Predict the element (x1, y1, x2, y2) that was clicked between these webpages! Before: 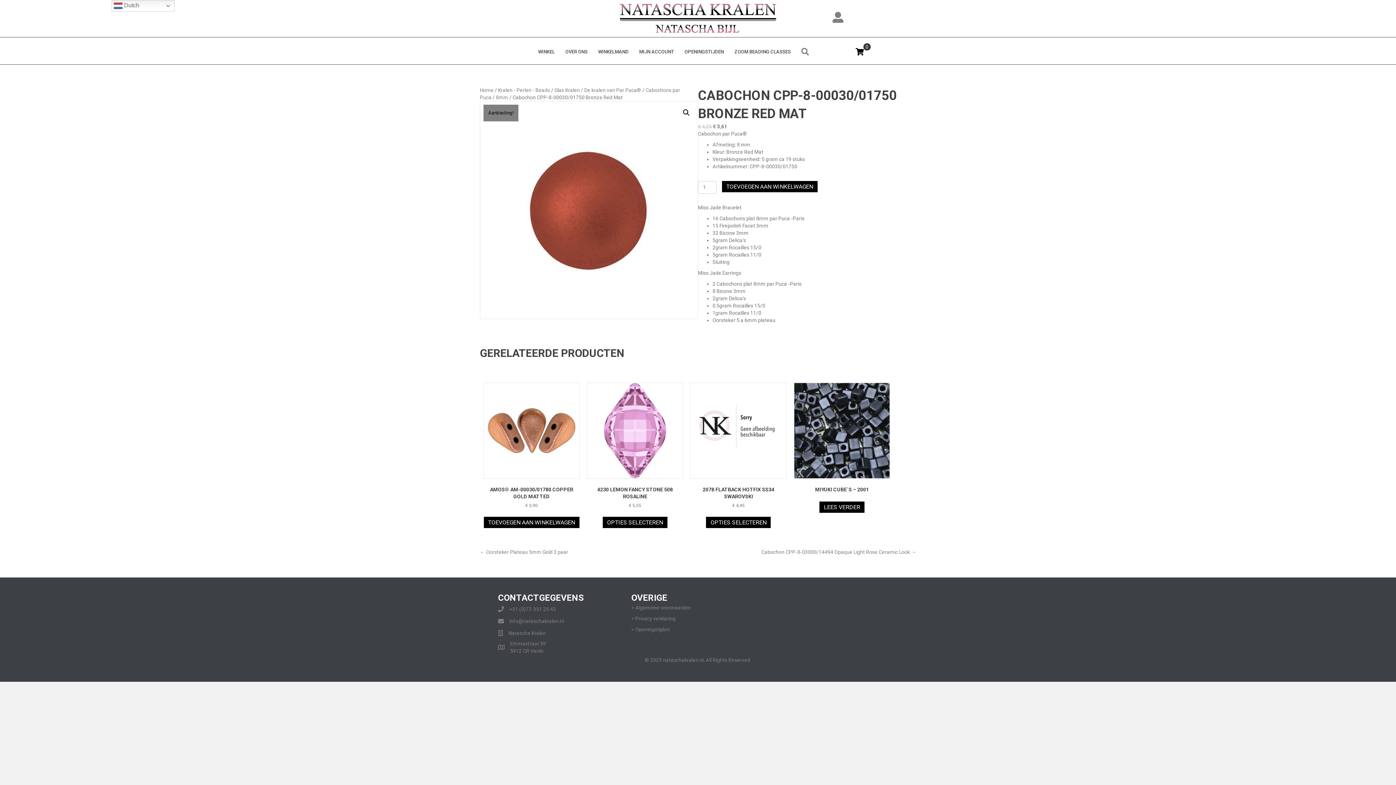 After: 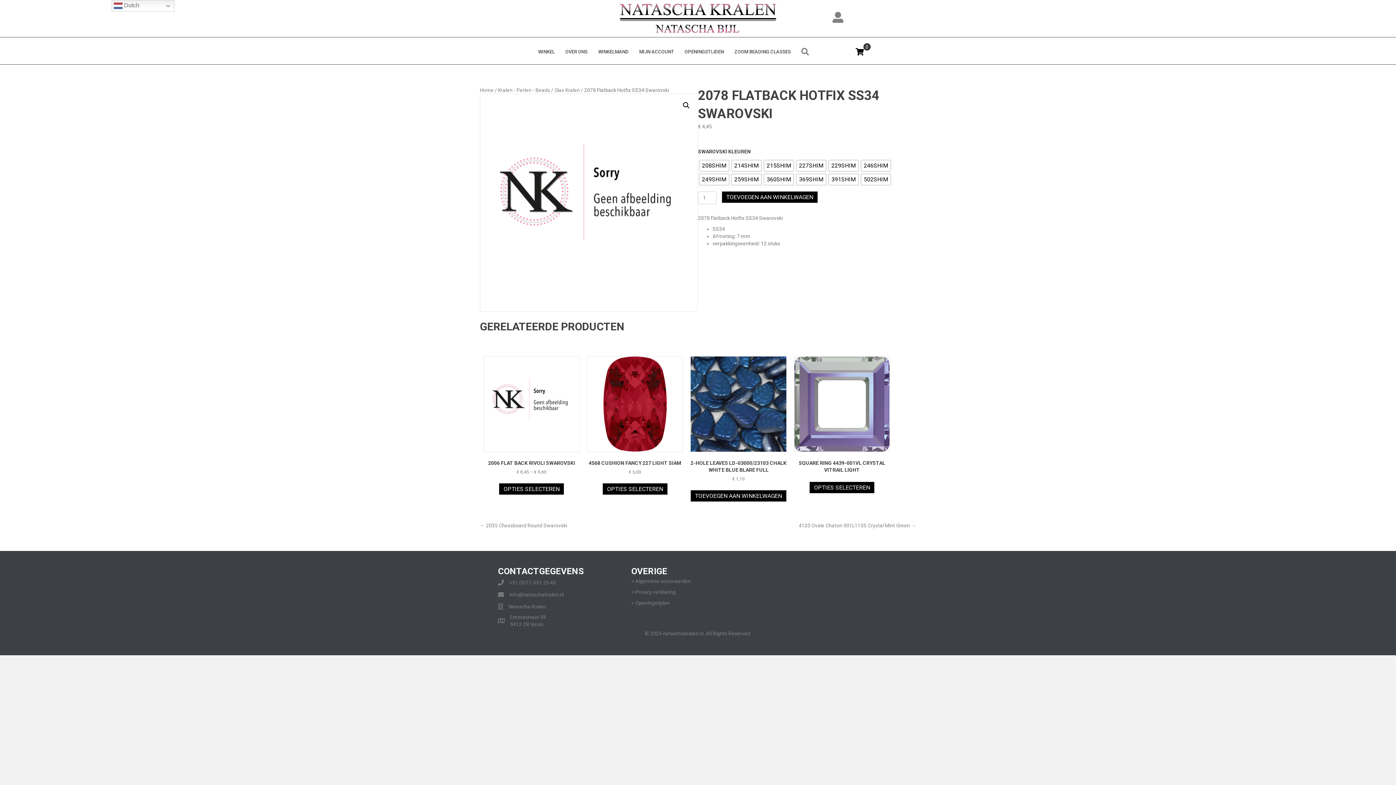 Action: label: Selecteer opties voor “2078 Flatback Hotfix SS34 Swarovski” bbox: (706, 517, 771, 528)